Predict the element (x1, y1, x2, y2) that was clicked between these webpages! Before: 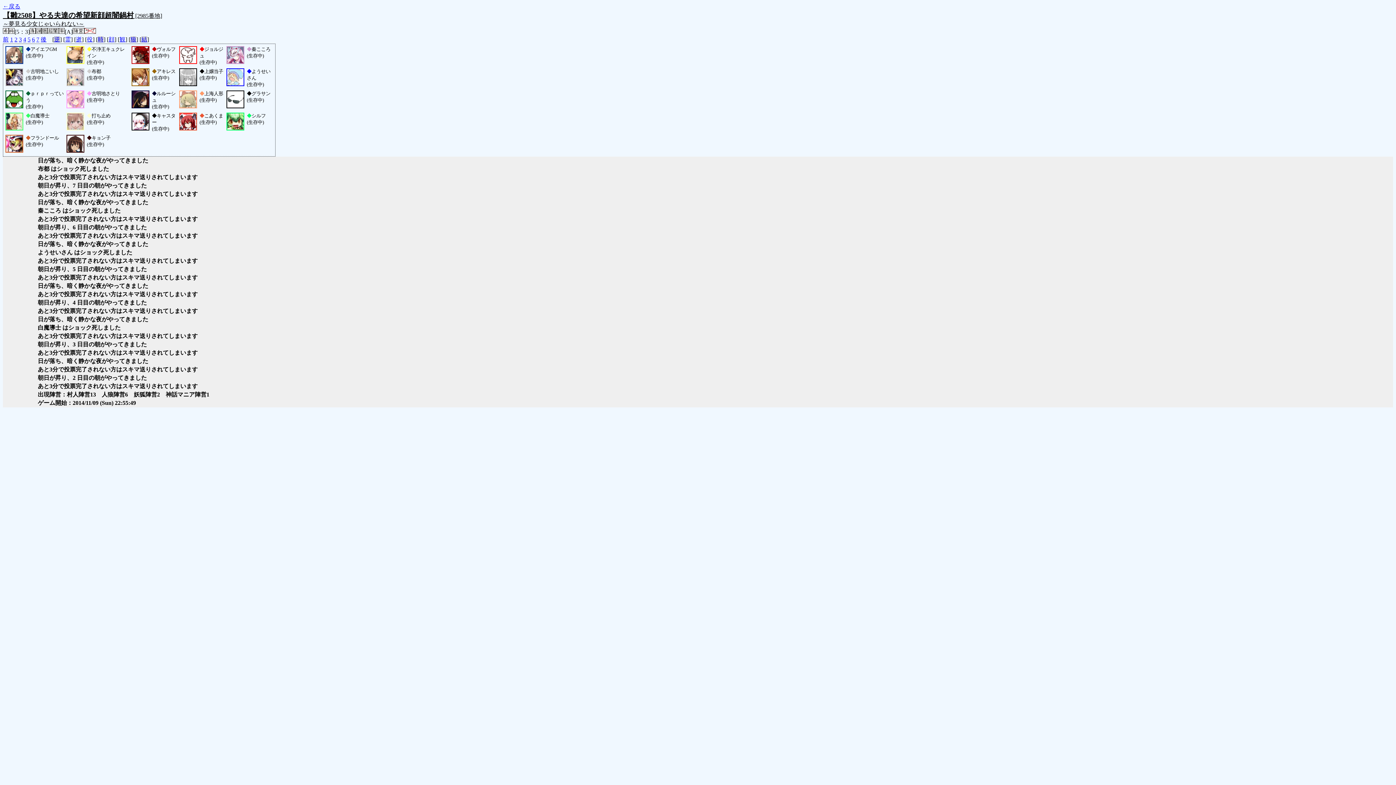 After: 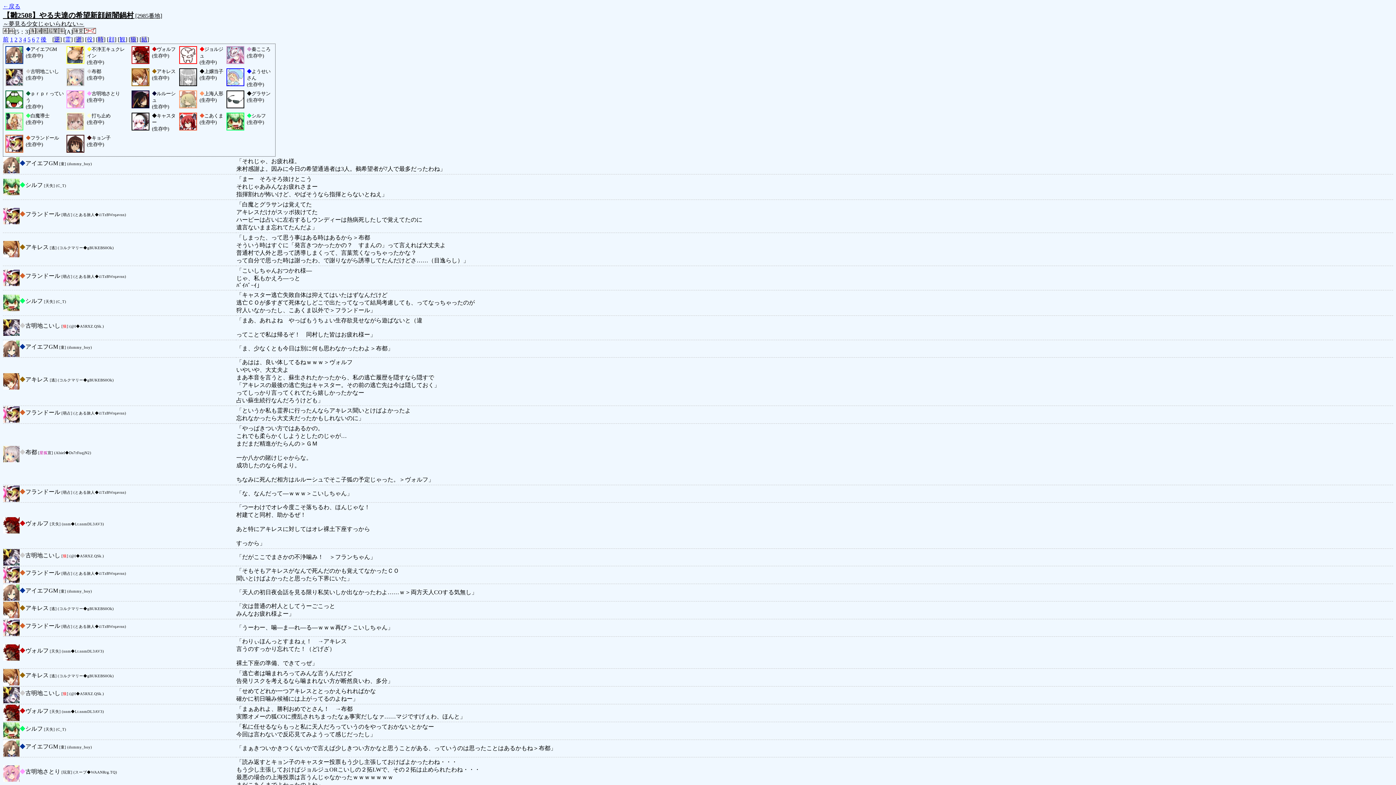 Action: label: 逝 bbox: (76, 36, 81, 42)